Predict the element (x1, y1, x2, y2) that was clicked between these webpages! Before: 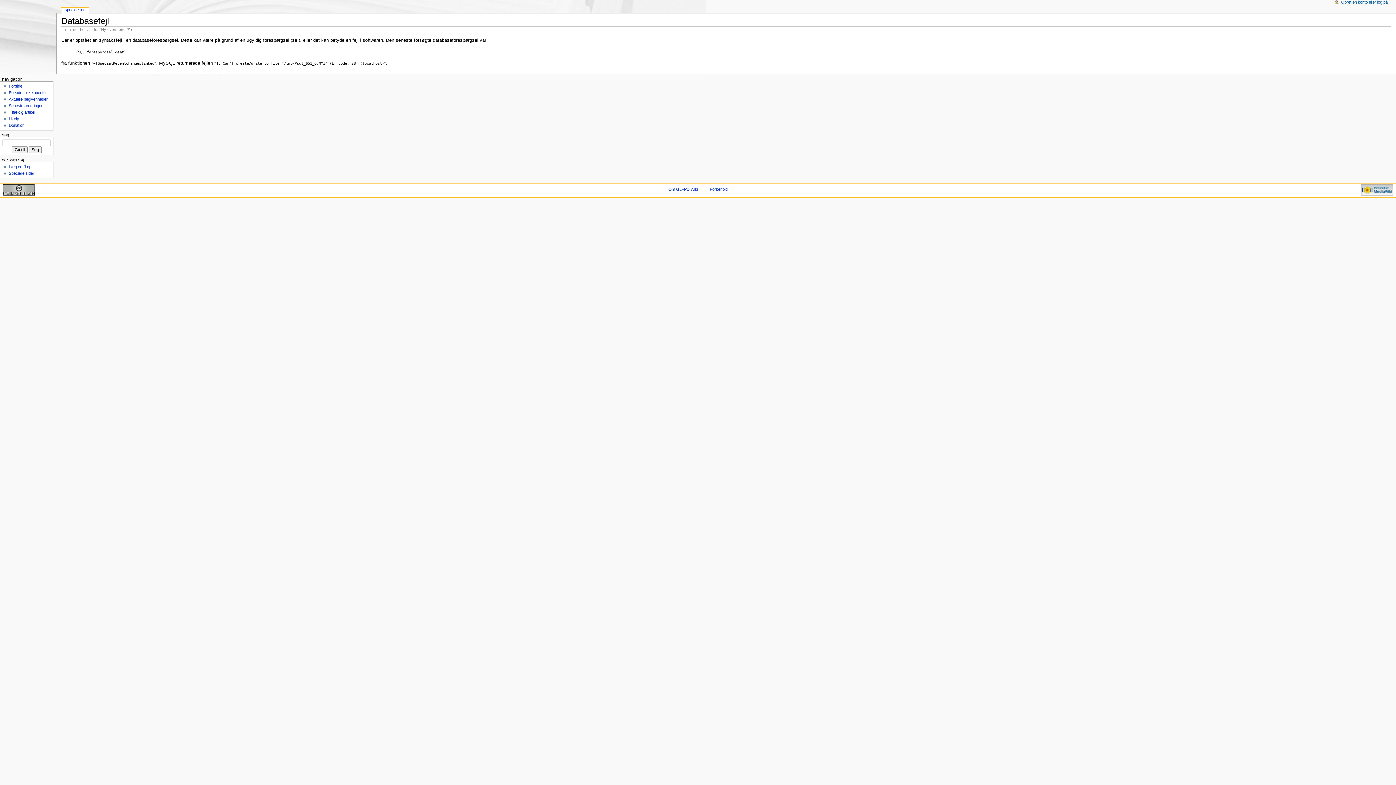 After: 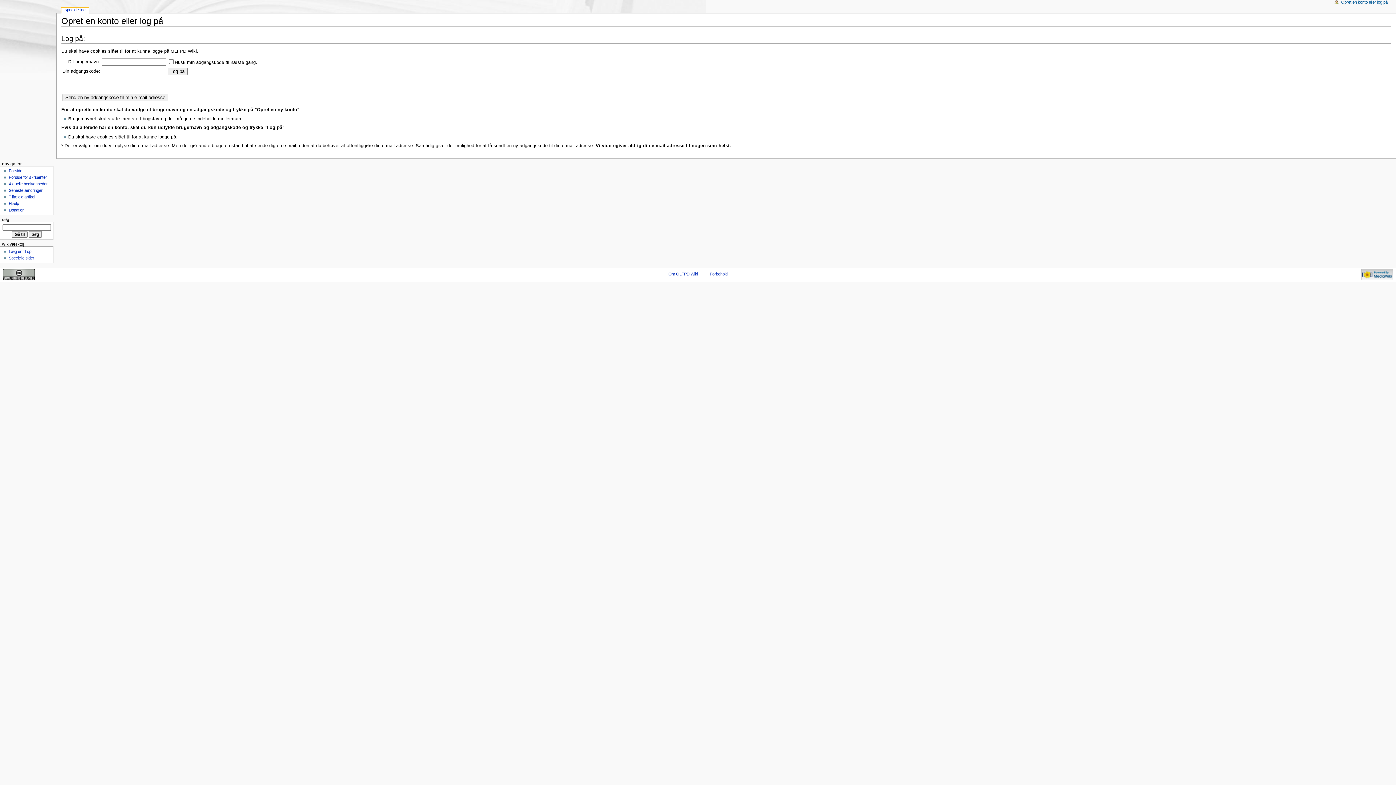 Action: label: Opret en konto eller log på bbox: (1341, 0, 1388, 5)